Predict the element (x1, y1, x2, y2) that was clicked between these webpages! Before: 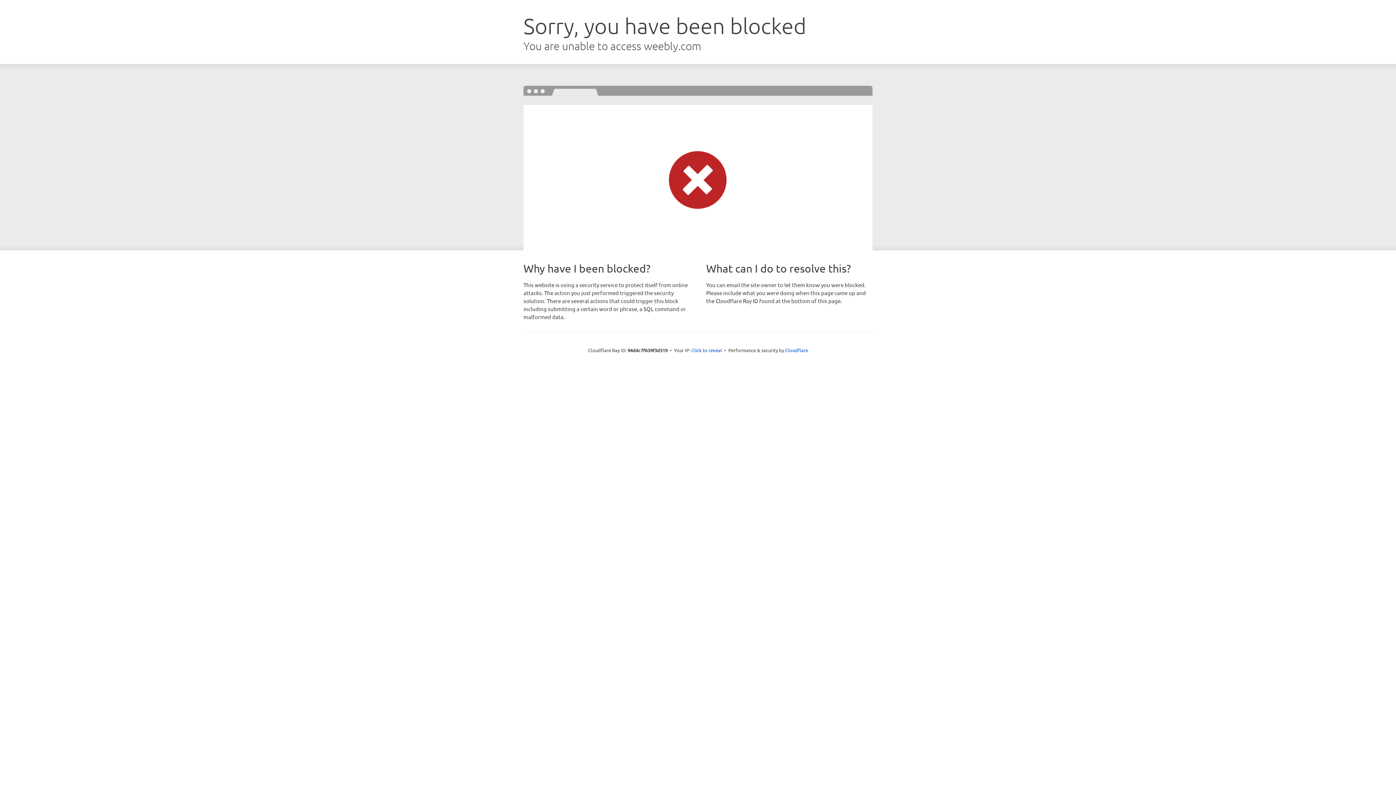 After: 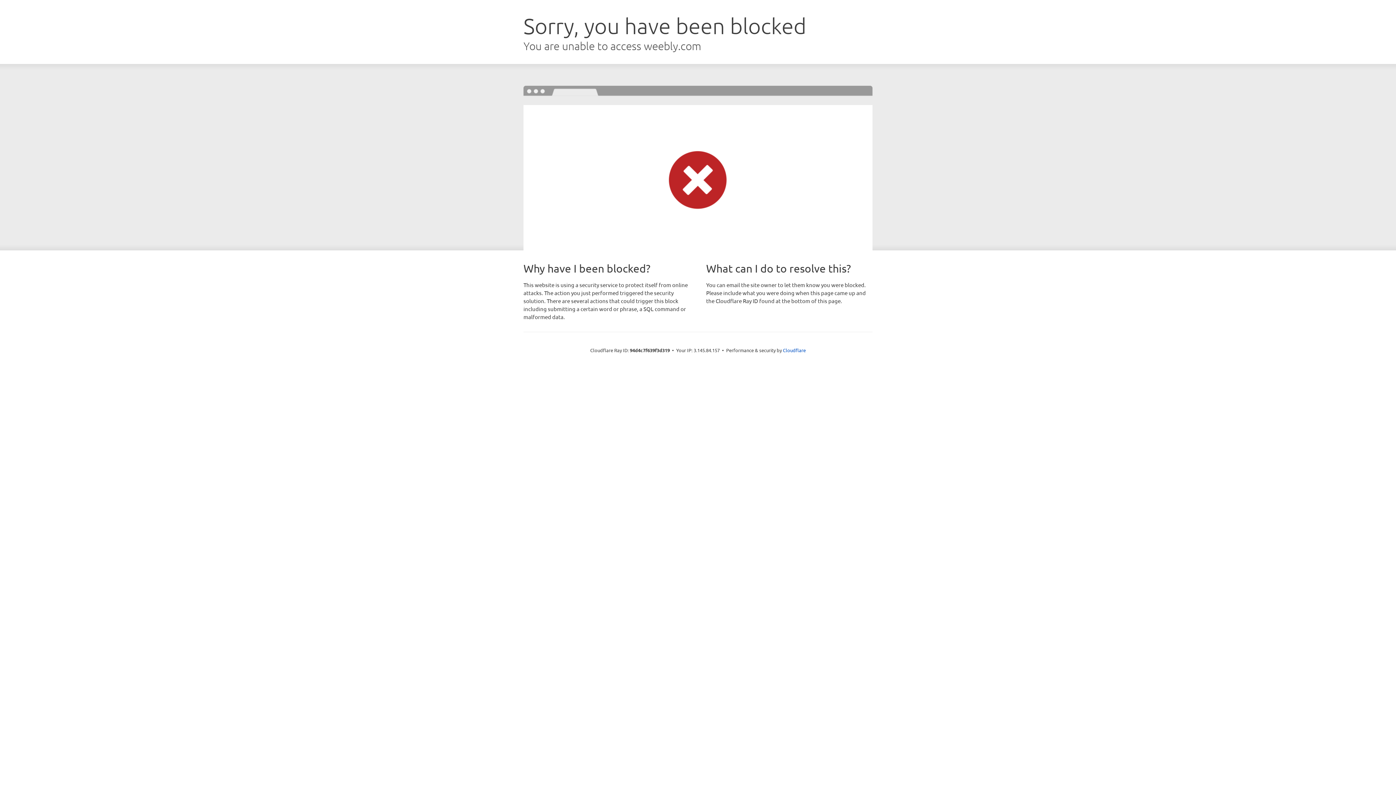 Action: label: Click to reveal bbox: (691, 346, 722, 353)